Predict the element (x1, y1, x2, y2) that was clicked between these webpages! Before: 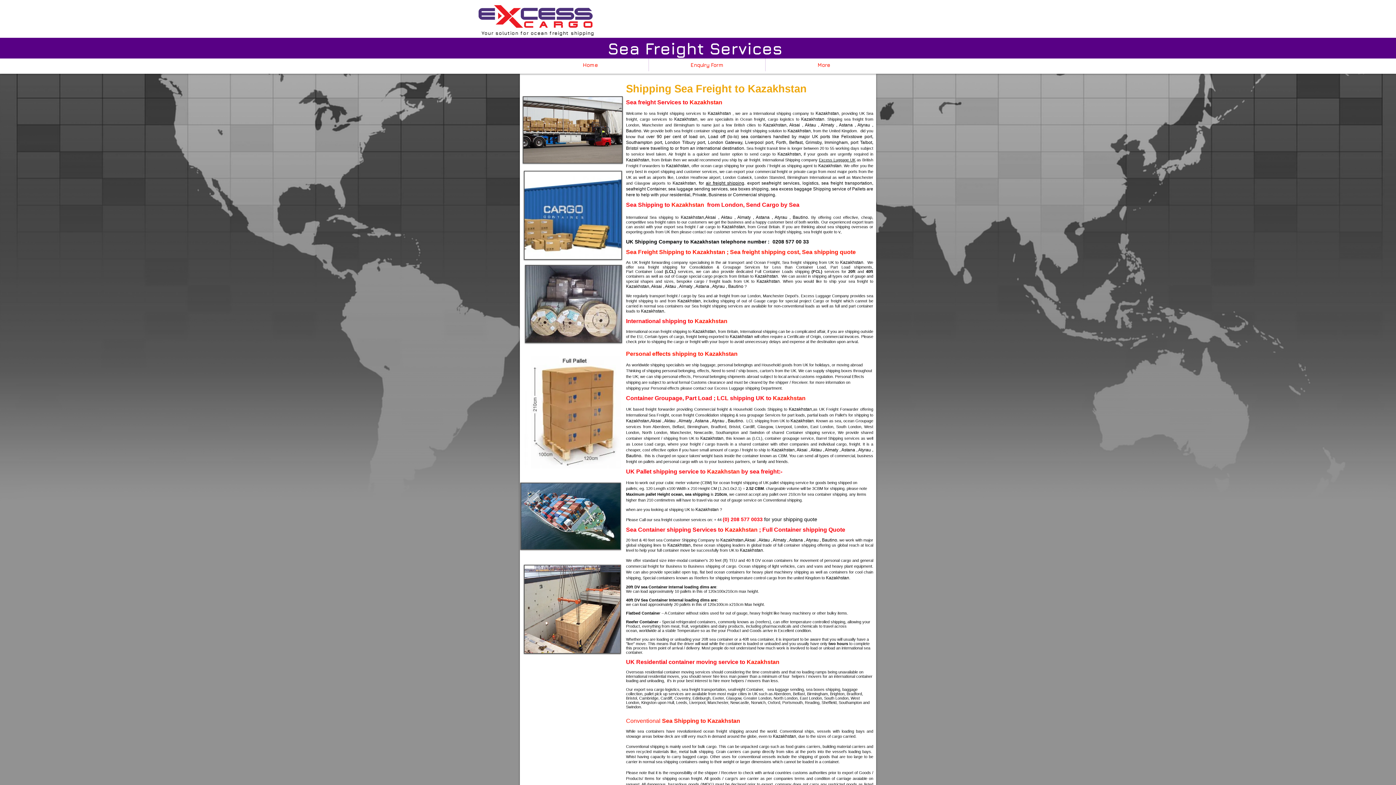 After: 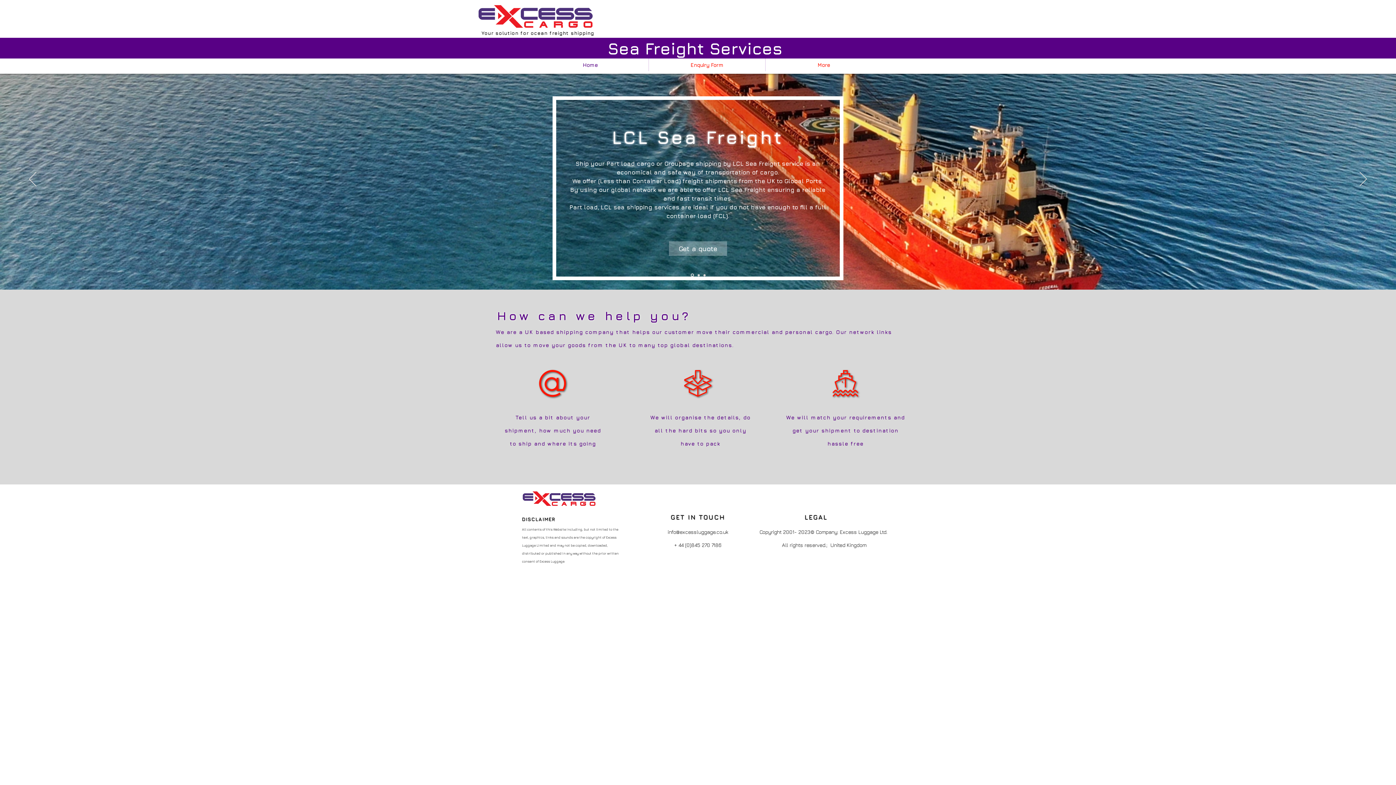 Action: label: Home bbox: (532, 58, 648, 71)